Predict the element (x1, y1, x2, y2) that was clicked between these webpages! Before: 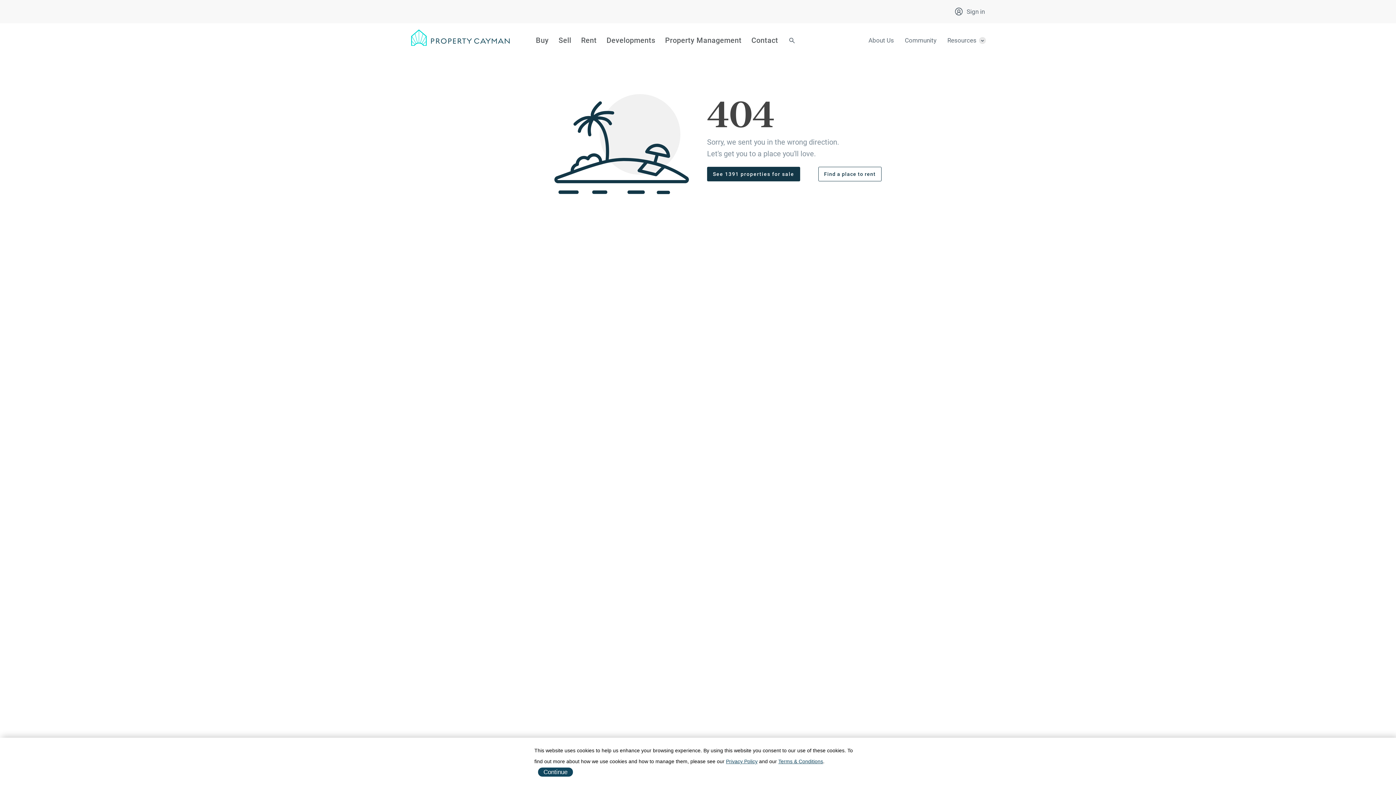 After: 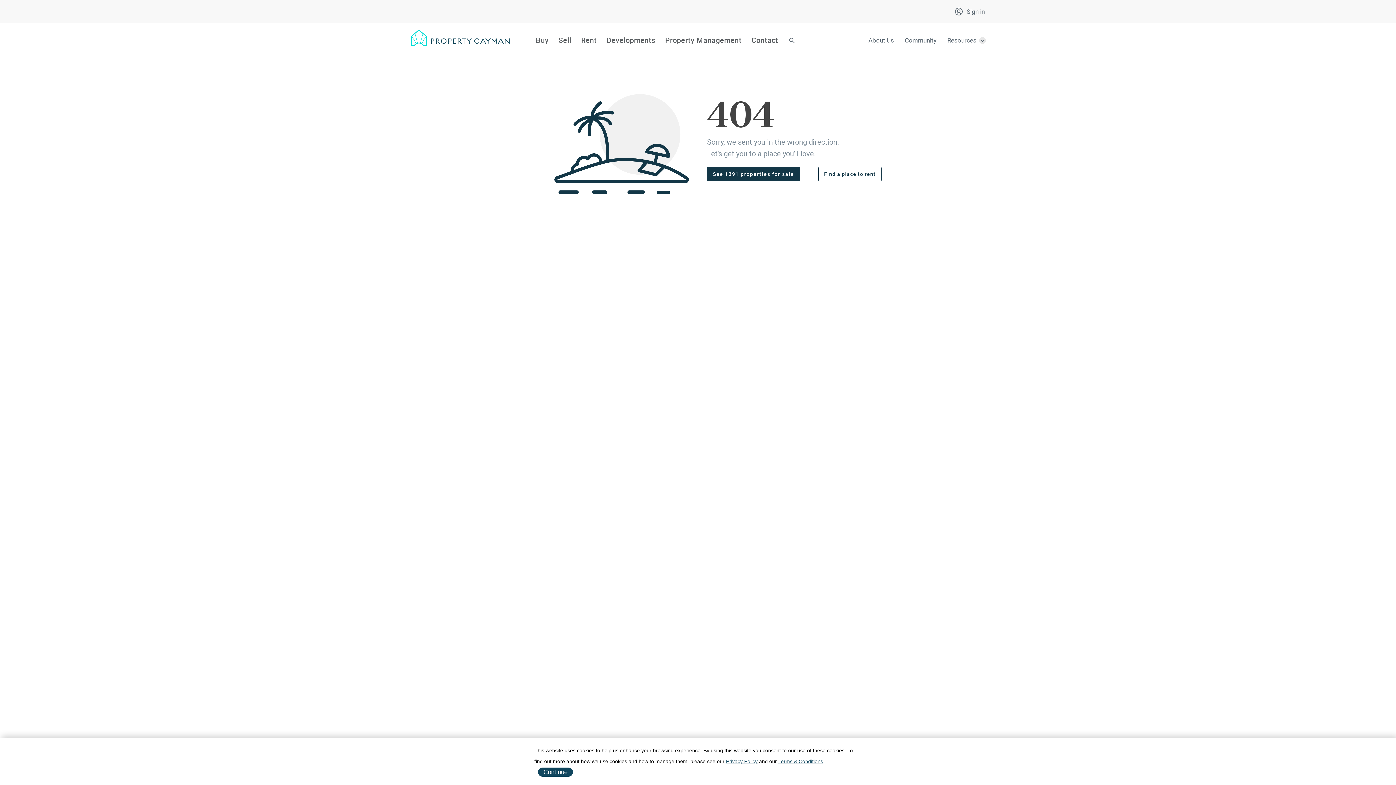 Action: bbox: (778, 758, 823, 764) label: Terms & Conditions